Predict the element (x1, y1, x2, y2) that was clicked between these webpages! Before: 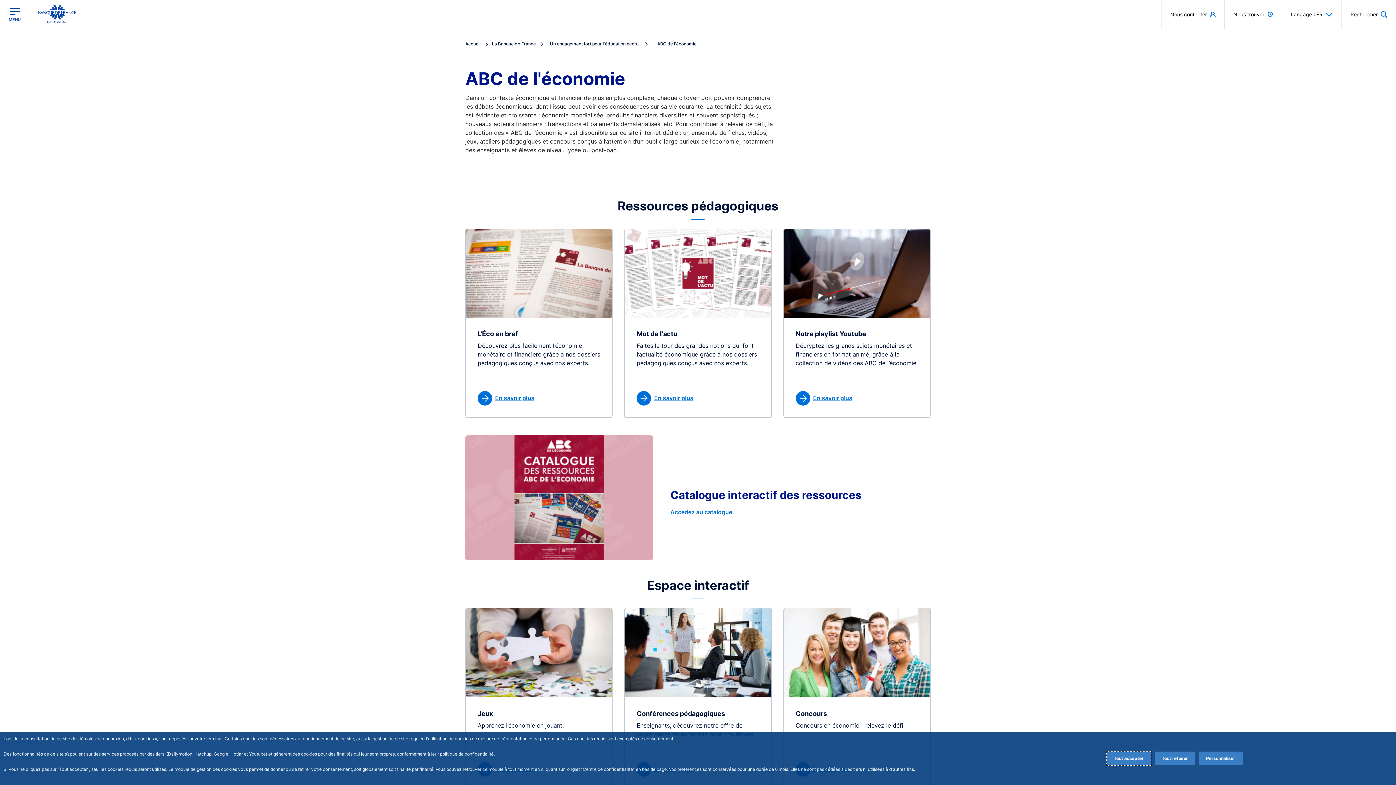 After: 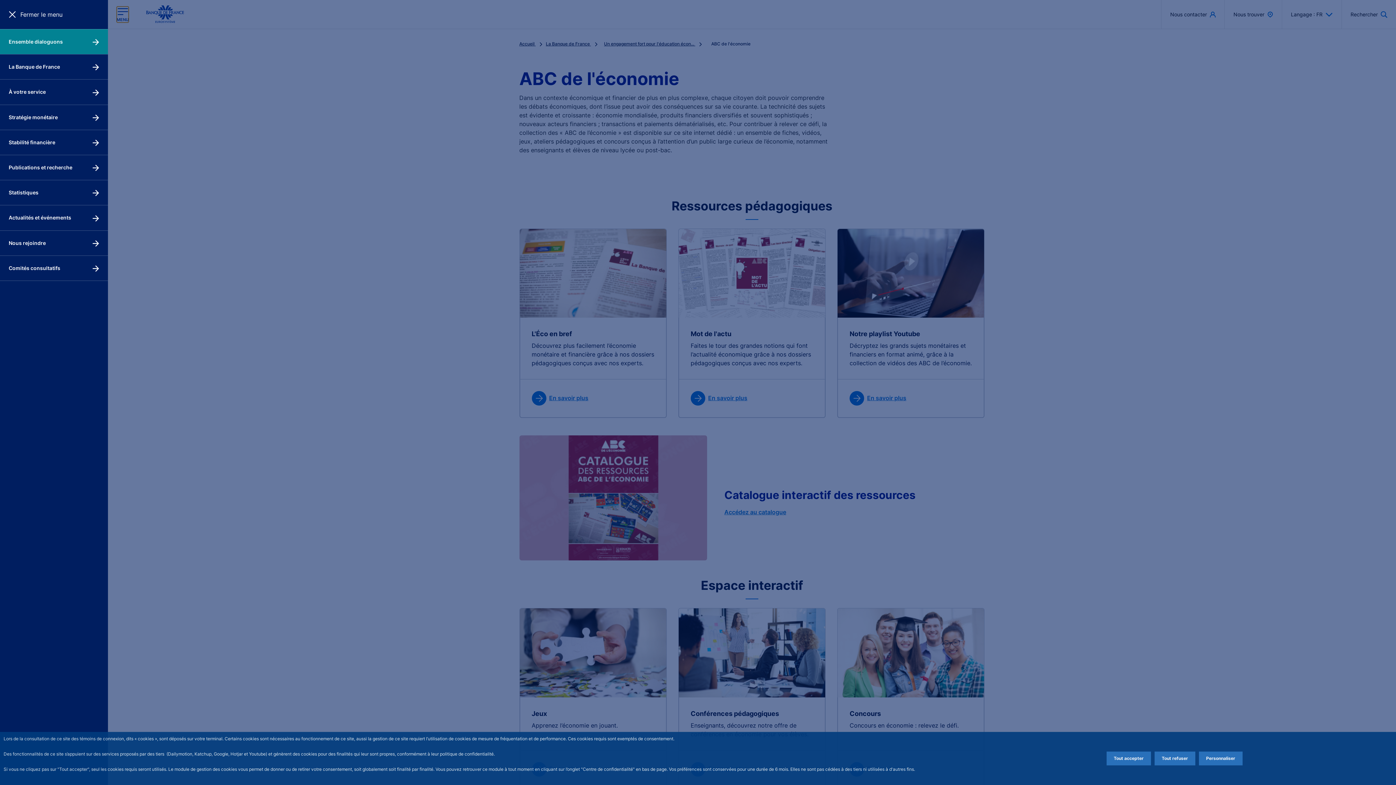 Action: bbox: (8, 6, 20, 22) label: Ouvrir le menu principal